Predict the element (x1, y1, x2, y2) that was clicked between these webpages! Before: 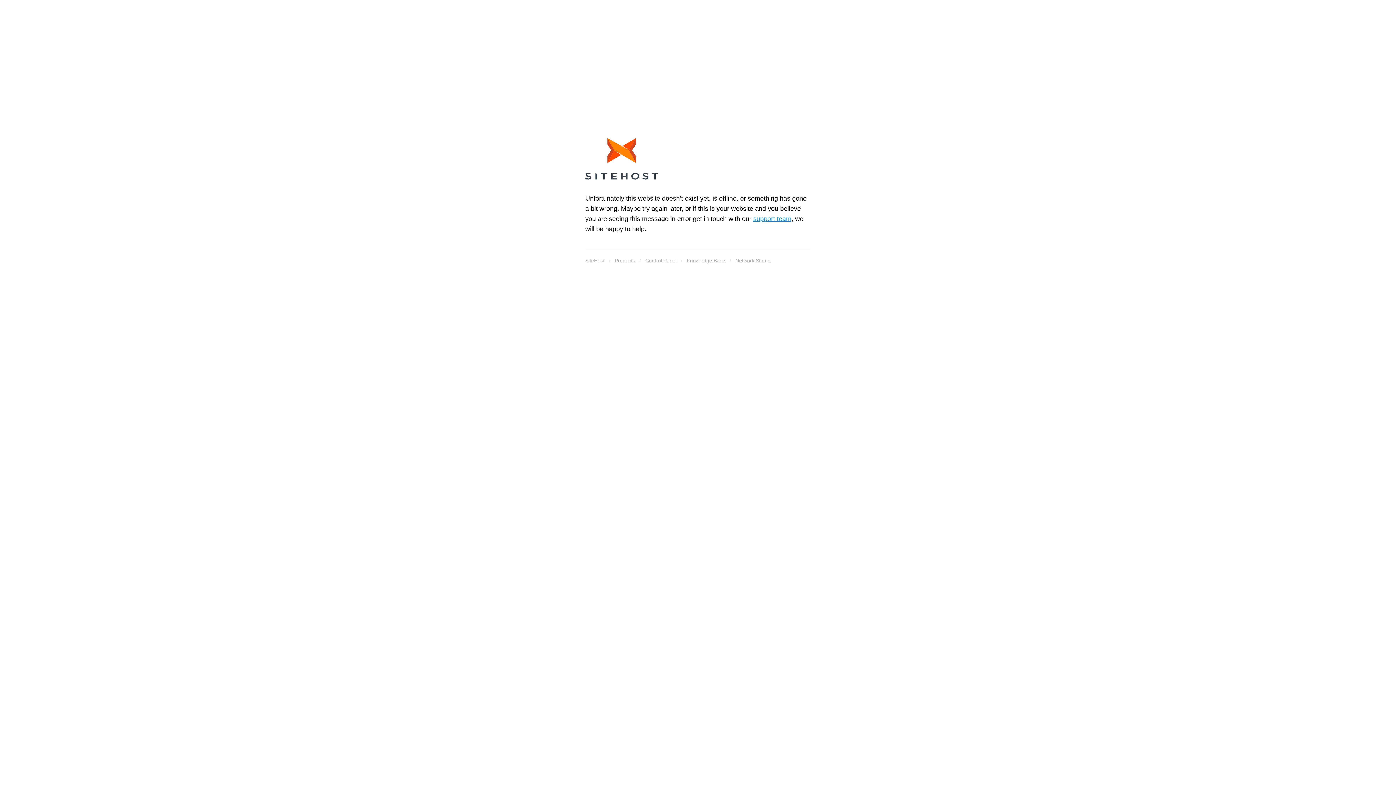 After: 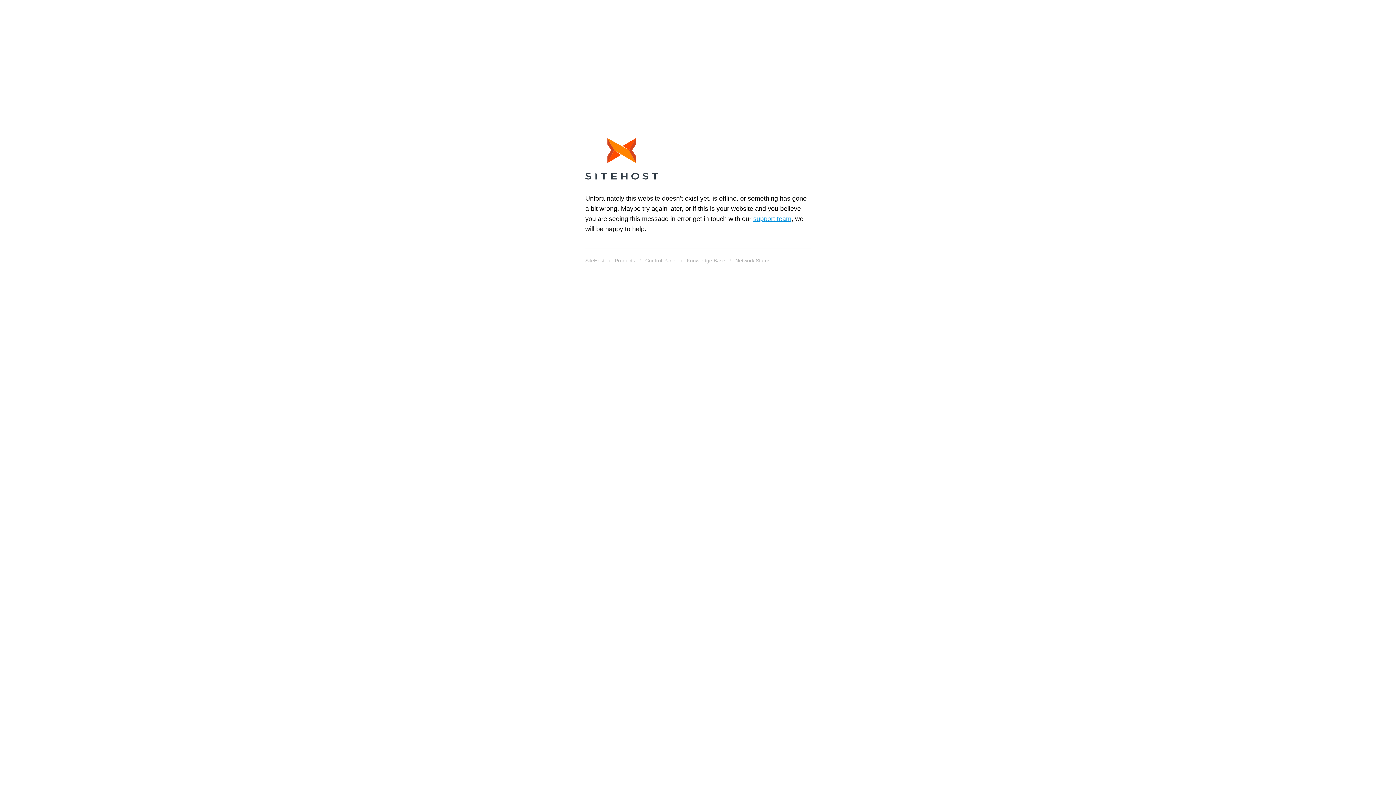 Action: bbox: (686, 255, 725, 265) label: Knowledge Base